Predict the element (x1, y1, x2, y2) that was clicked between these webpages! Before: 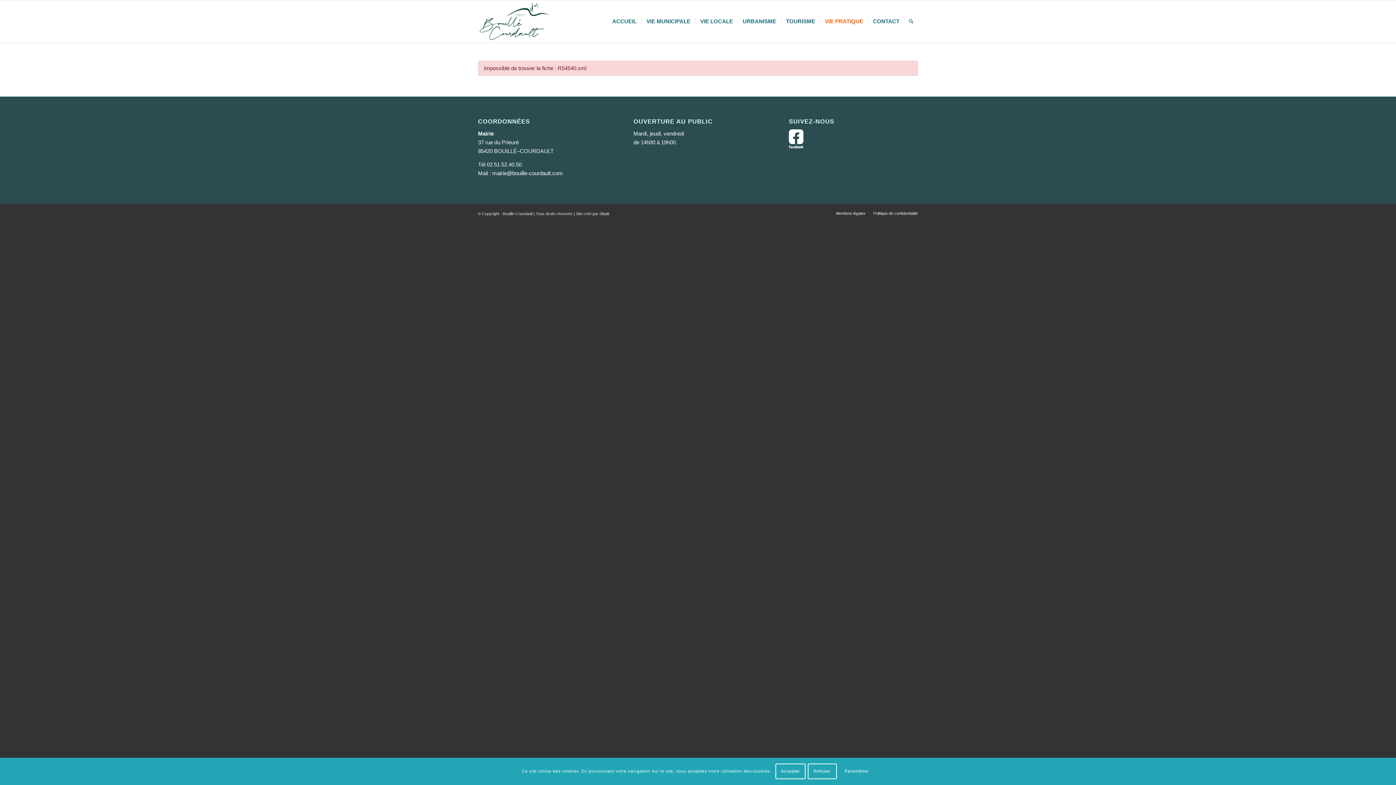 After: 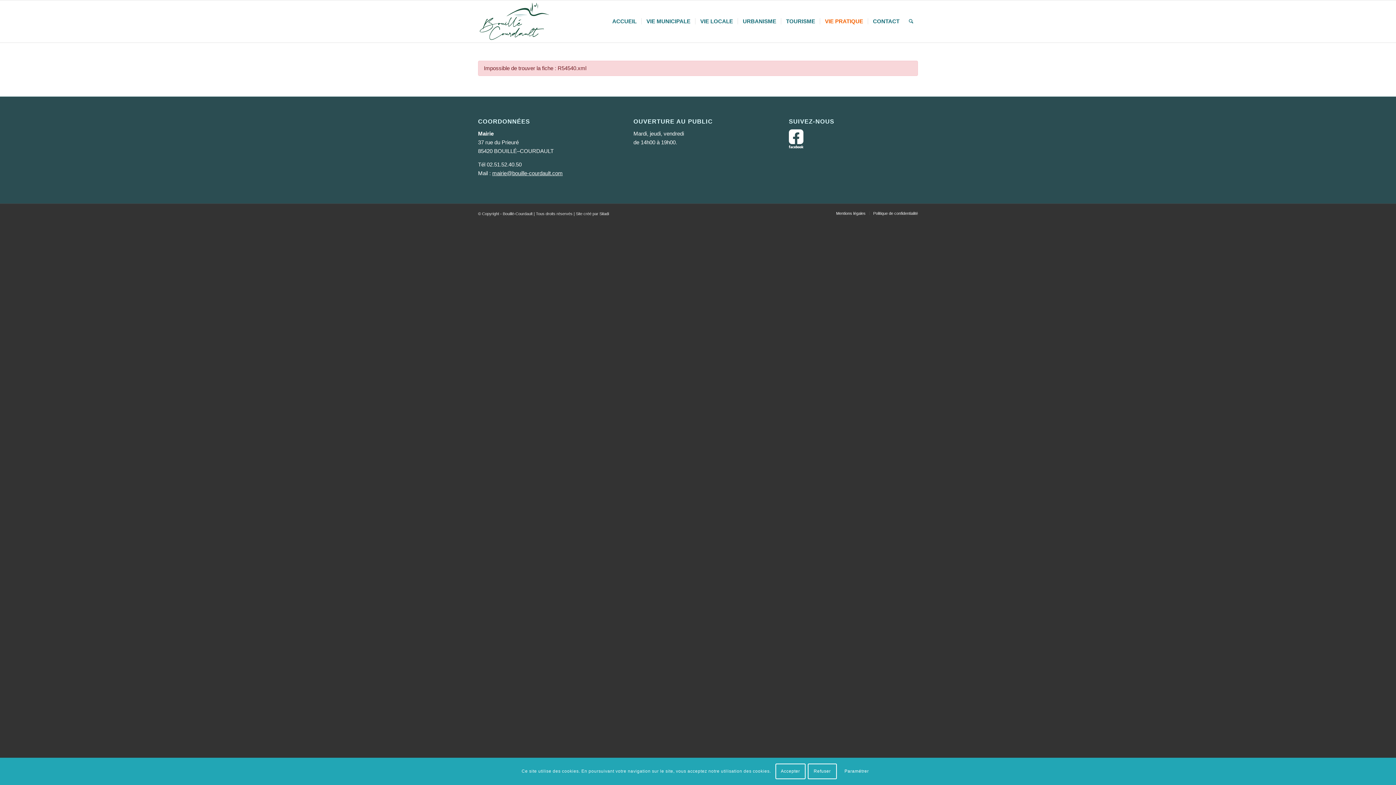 Action: bbox: (492, 170, 562, 176) label: mairie@bouille-courdault.com